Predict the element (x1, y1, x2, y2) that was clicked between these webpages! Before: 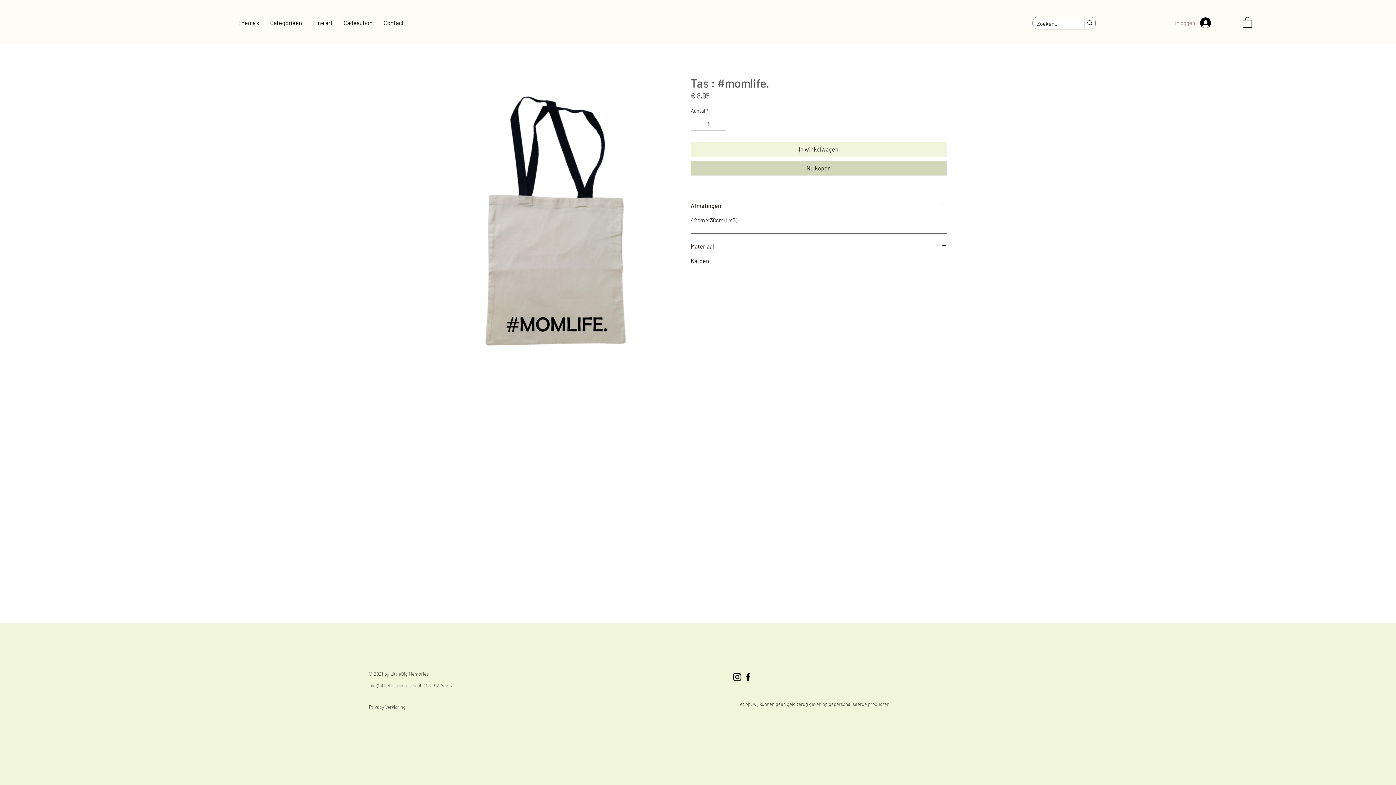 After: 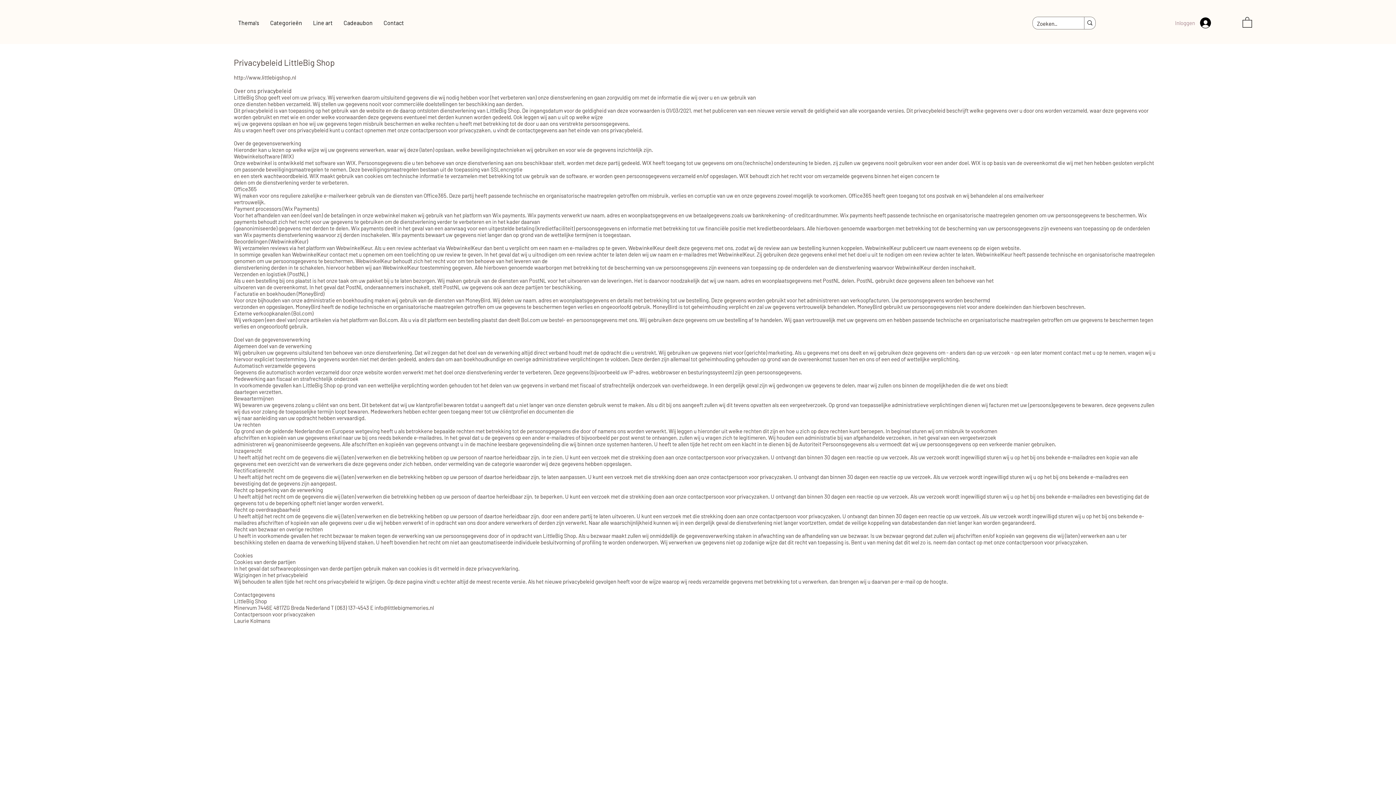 Action: bbox: (369, 704, 405, 710) label: Privacy Verklaring